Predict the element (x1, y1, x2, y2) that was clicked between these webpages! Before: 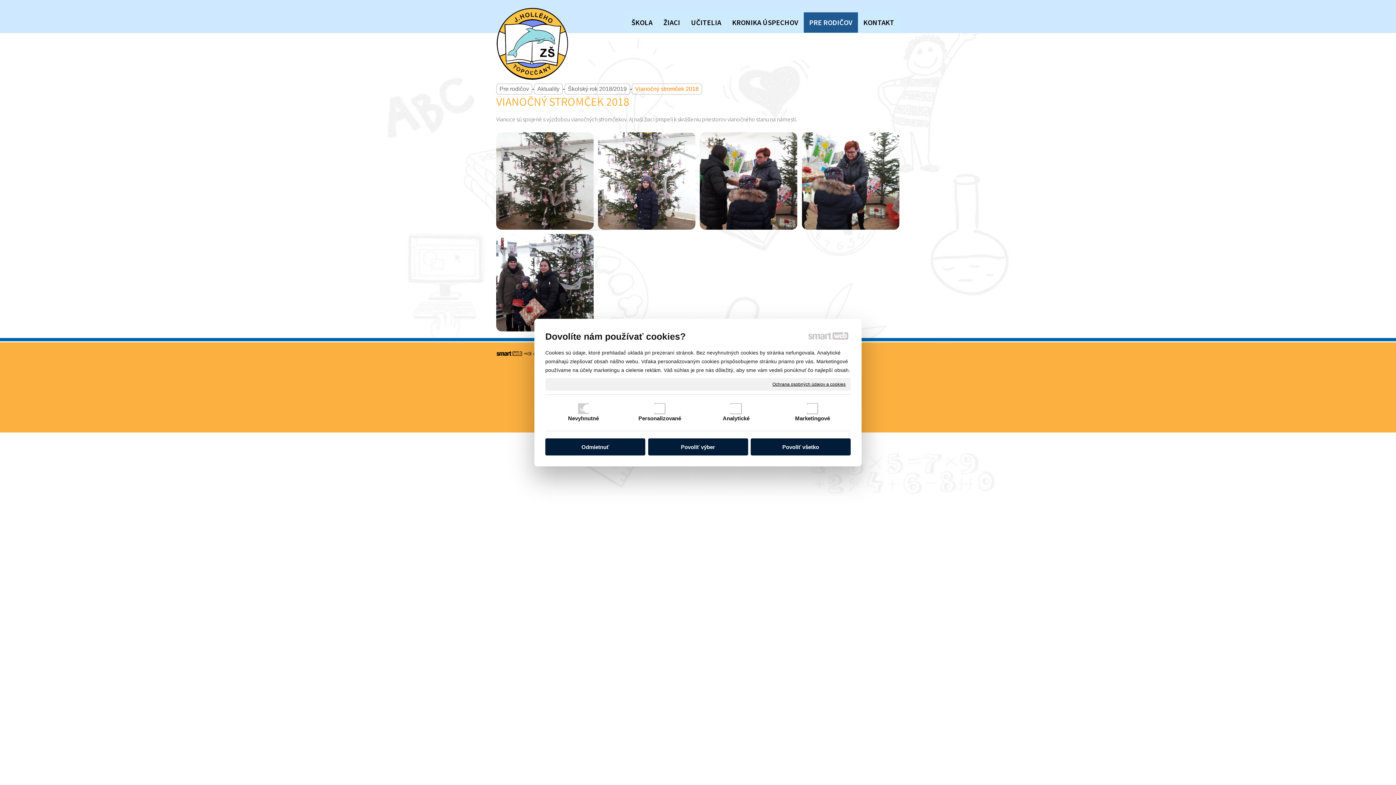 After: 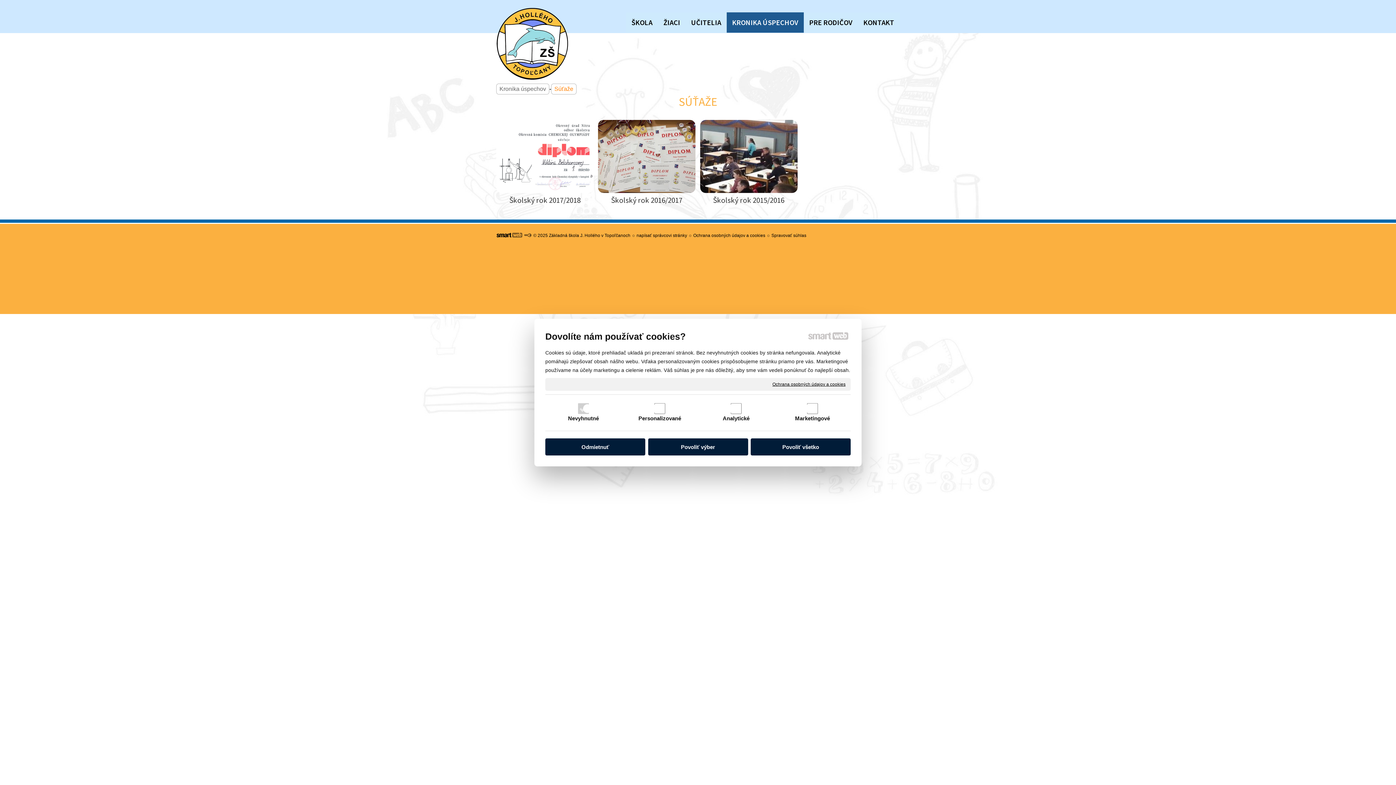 Action: label: KRONIKA ÚSPECHOV bbox: (726, 12, 804, 32)